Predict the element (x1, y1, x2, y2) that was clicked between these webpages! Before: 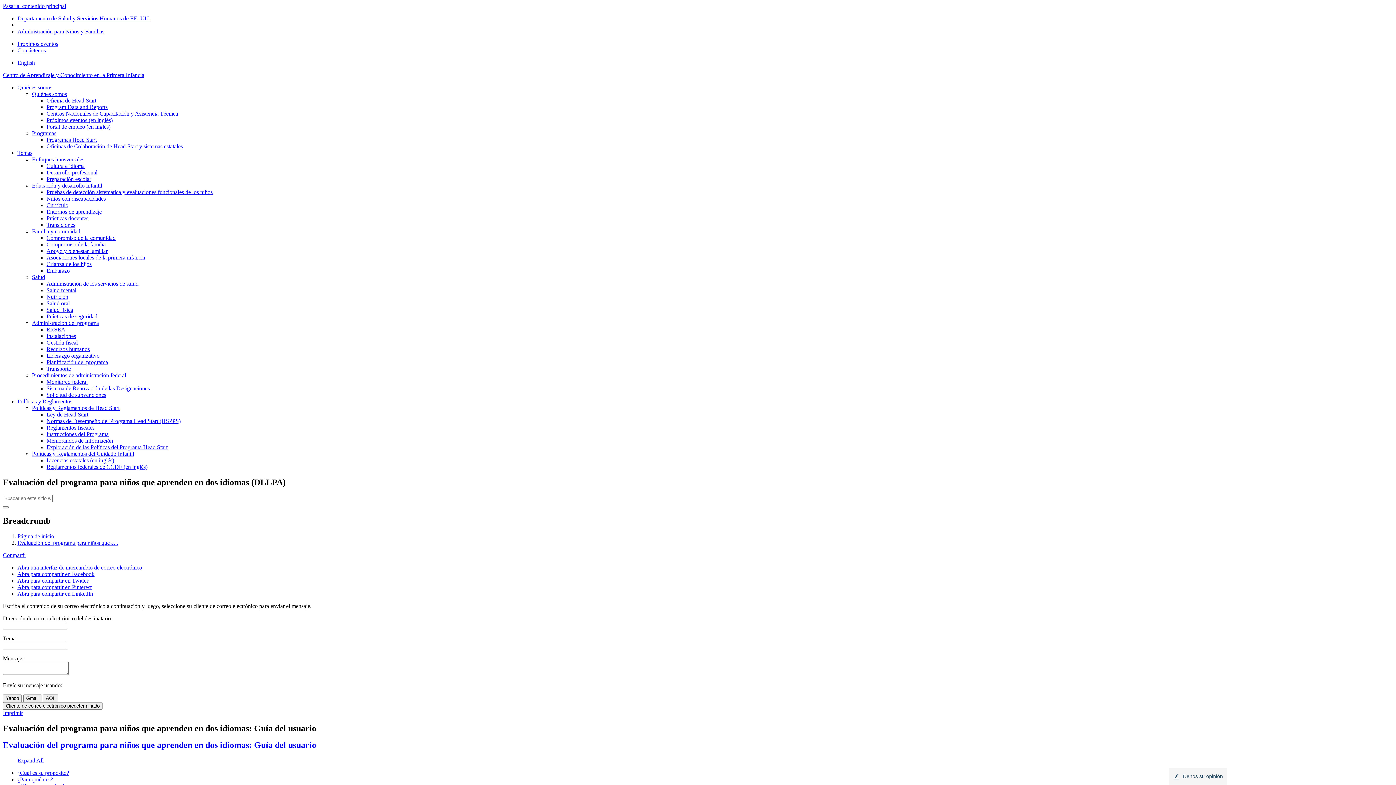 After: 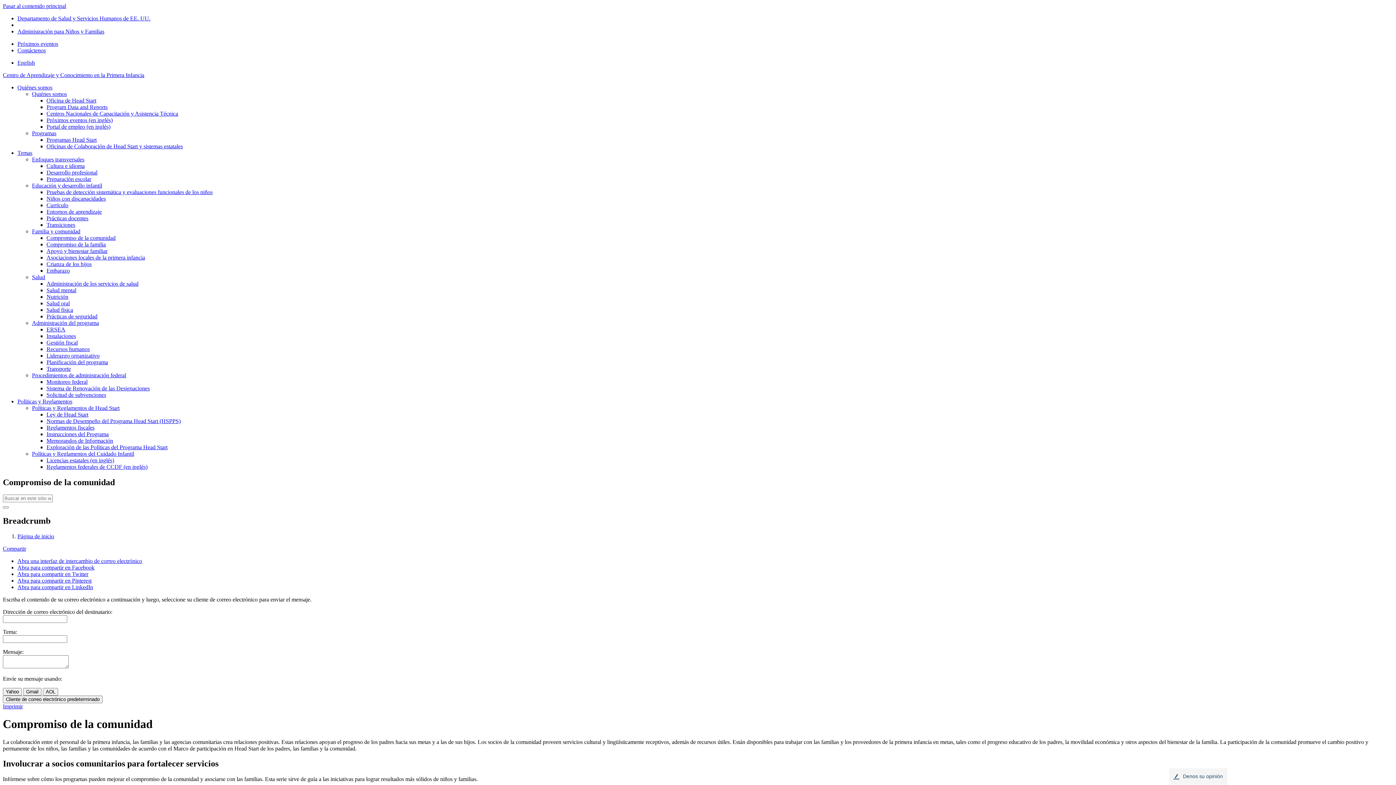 Action: label: Compromiso de la comunidad bbox: (46, 234, 115, 241)